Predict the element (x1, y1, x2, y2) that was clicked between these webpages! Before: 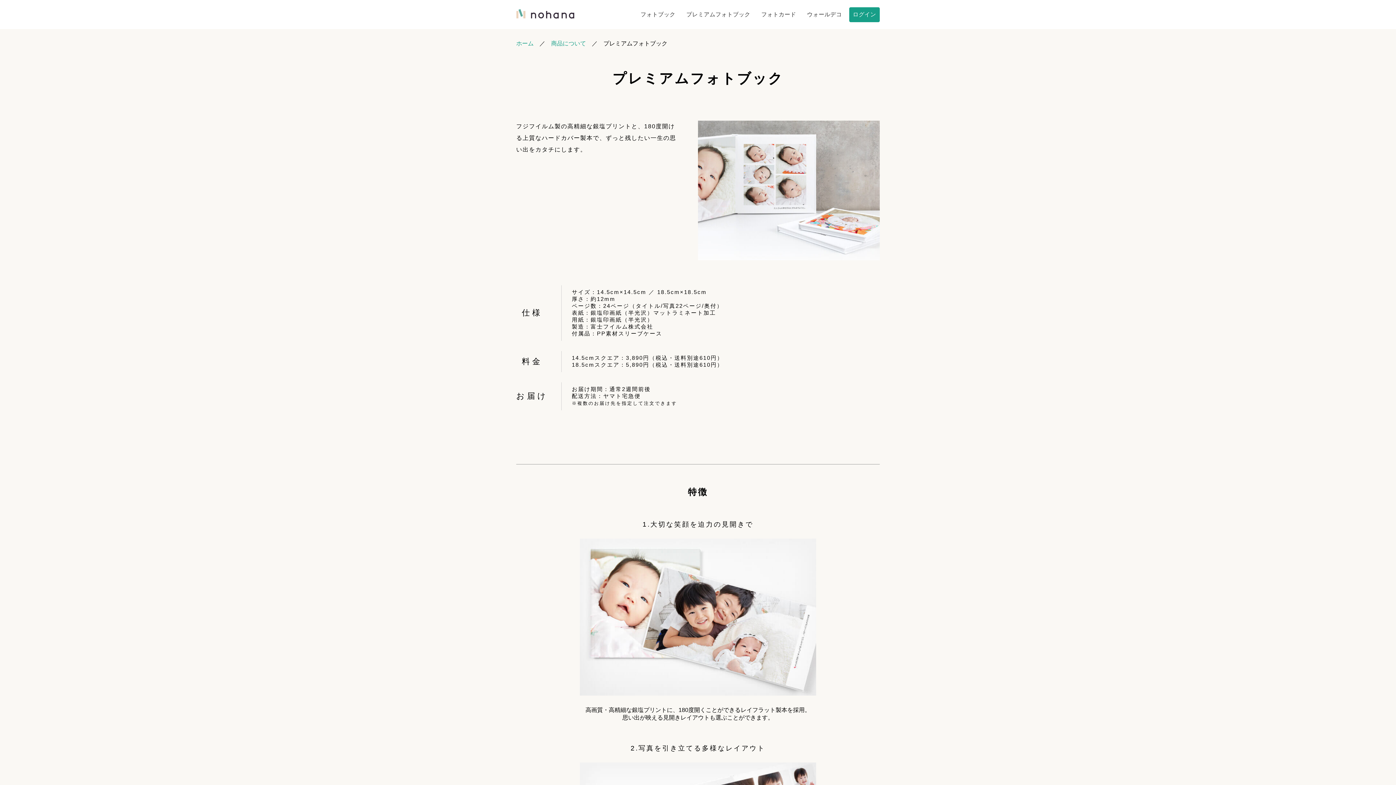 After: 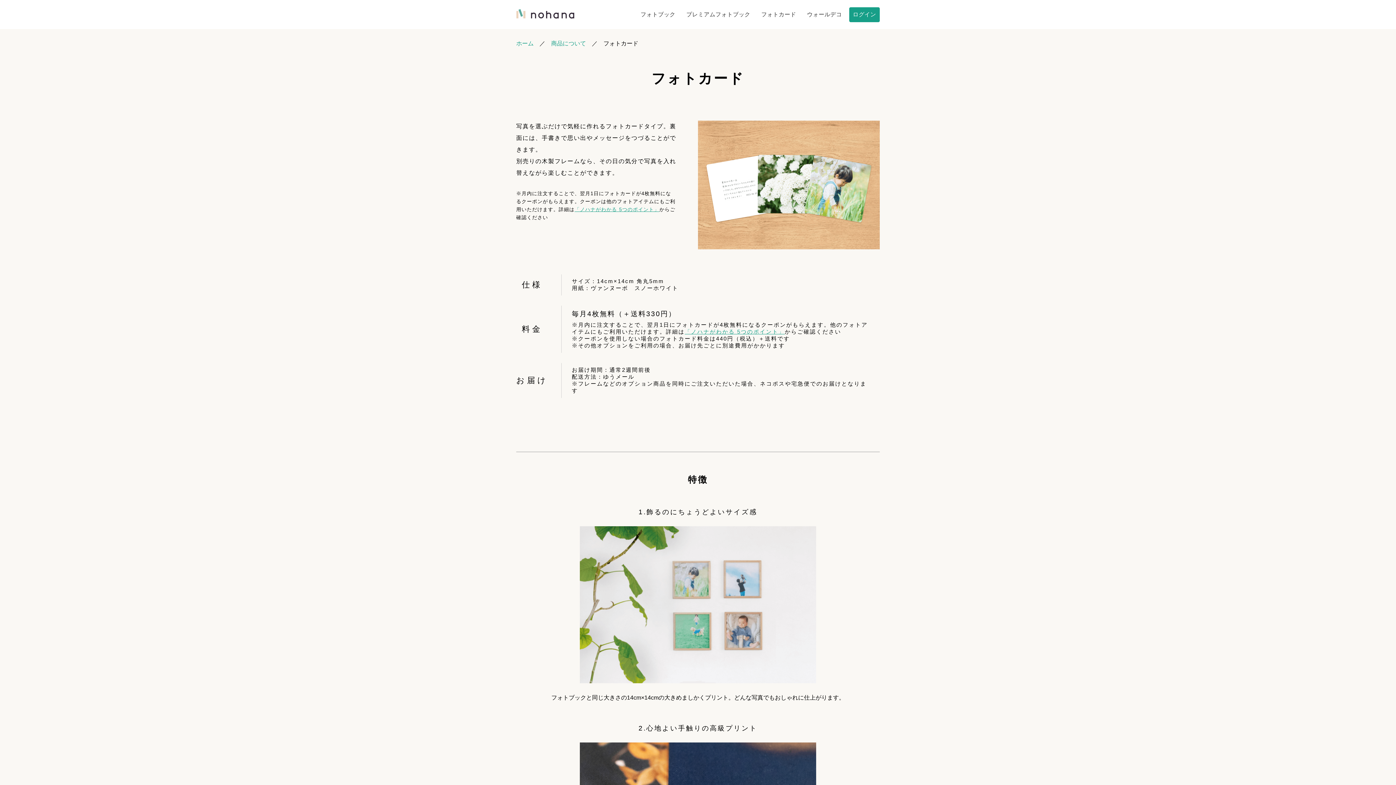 Action: bbox: (757, 7, 800, 22) label: フォトカード